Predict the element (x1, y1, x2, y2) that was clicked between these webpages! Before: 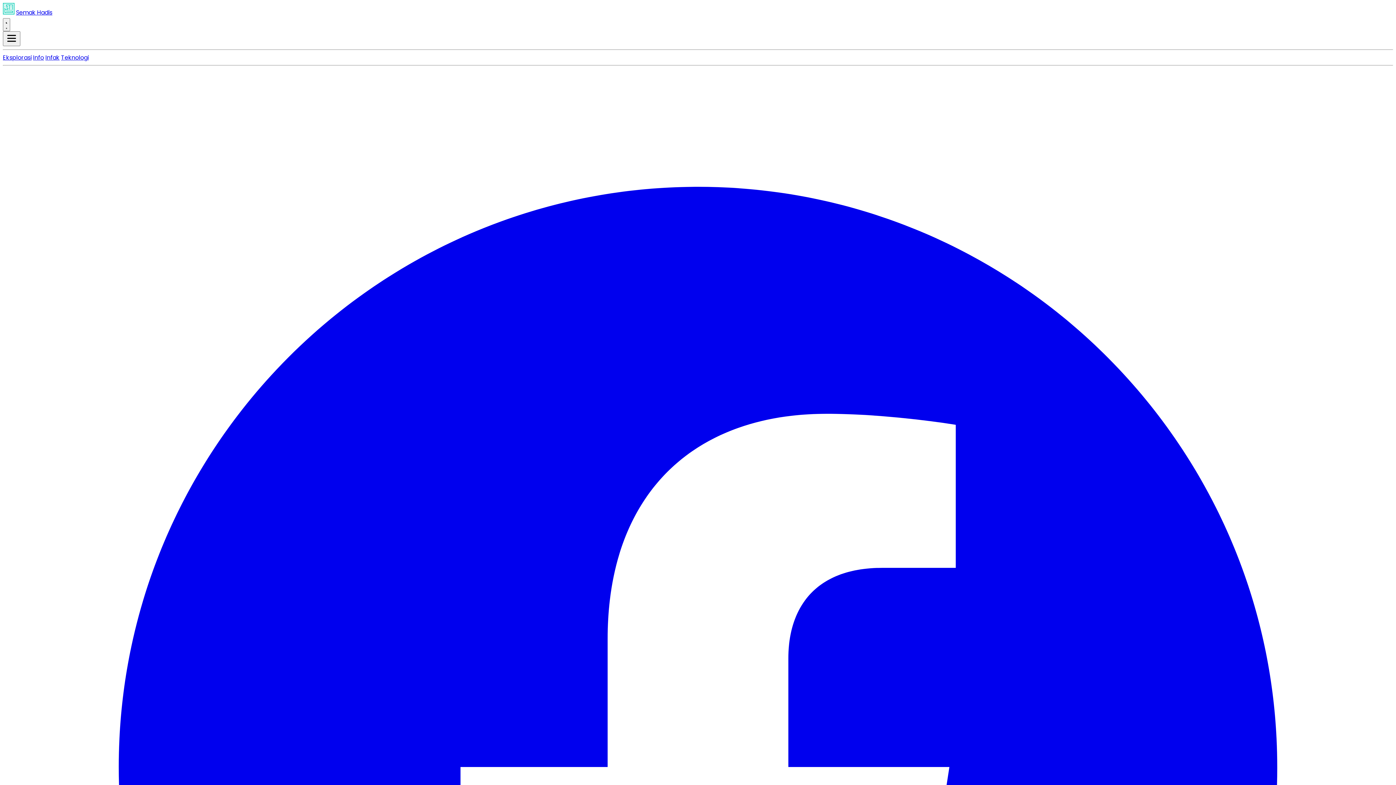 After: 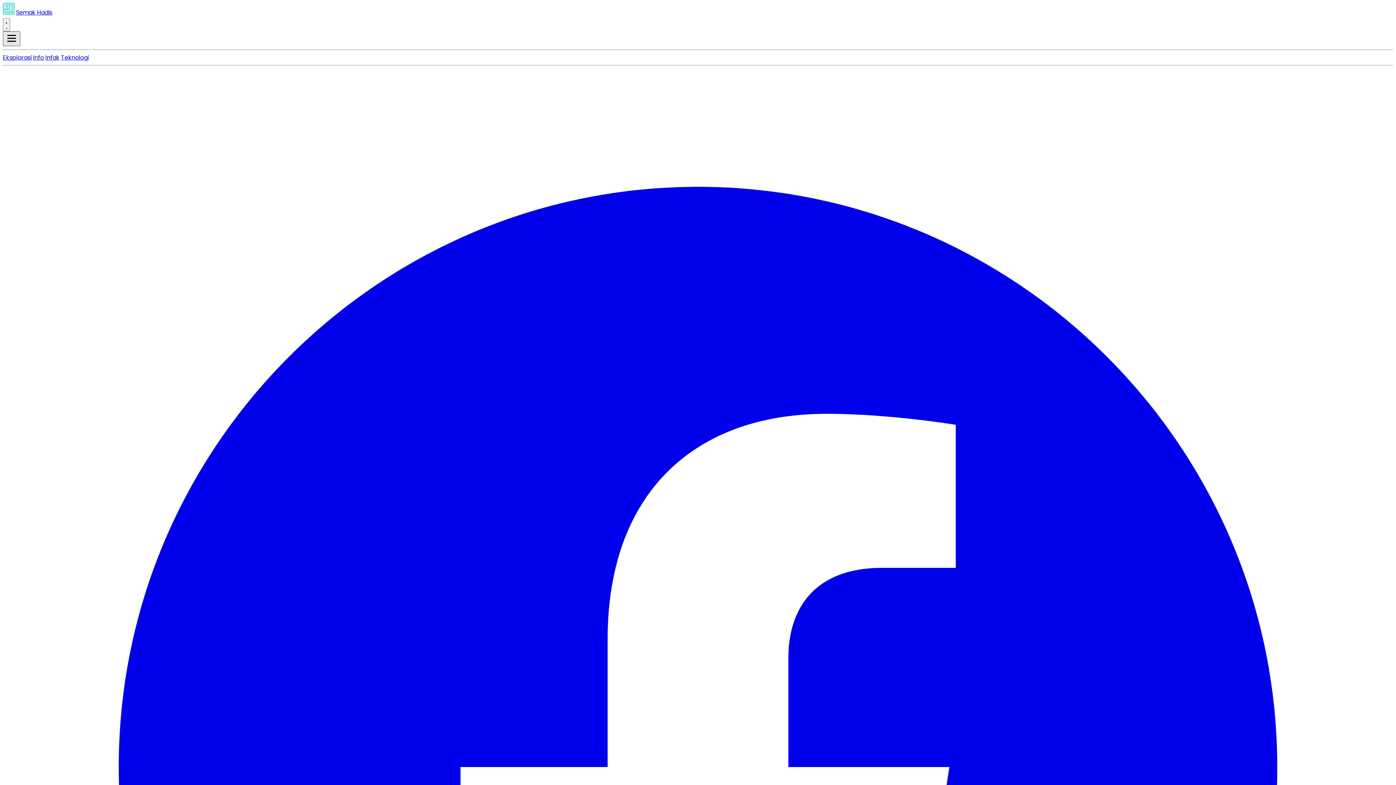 Action: label: Menu bbox: (2, 31, 20, 46)